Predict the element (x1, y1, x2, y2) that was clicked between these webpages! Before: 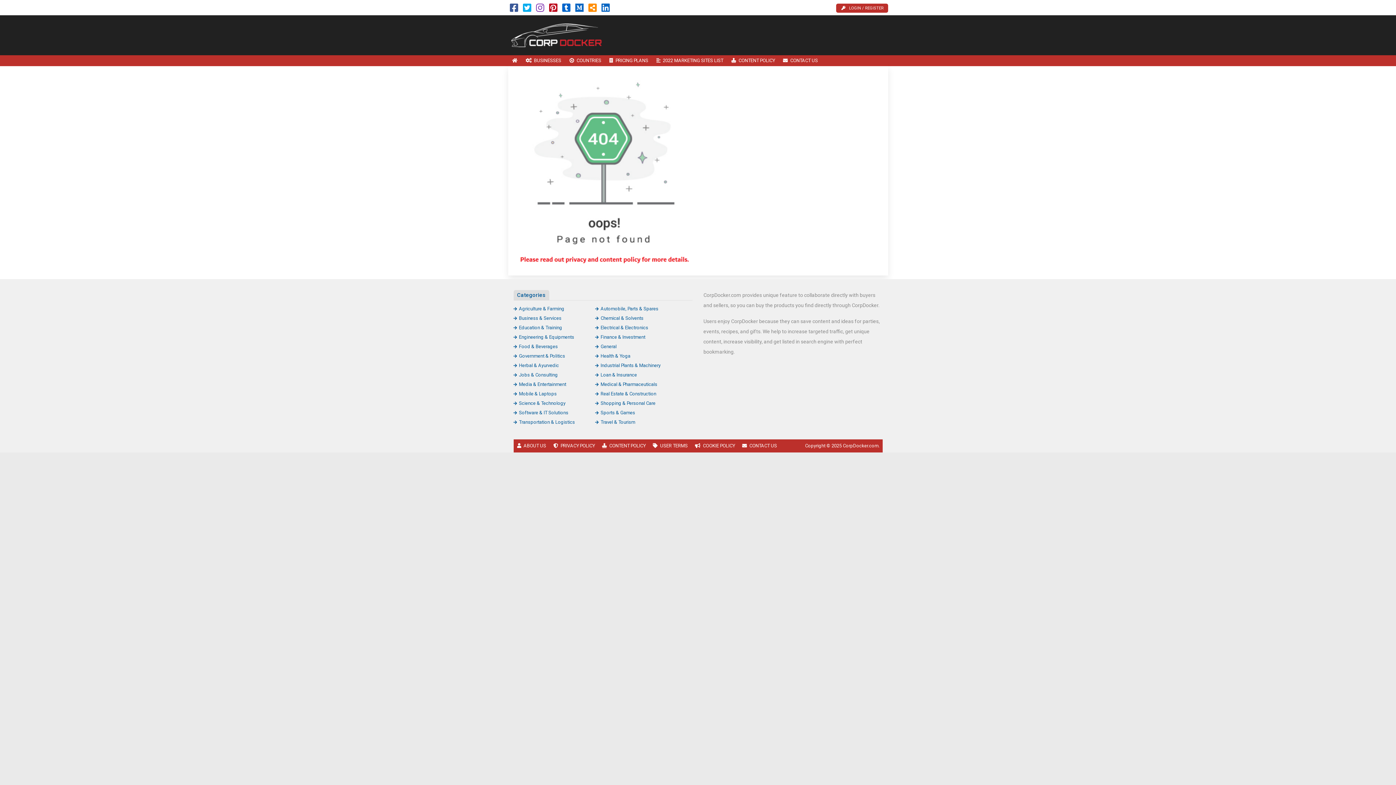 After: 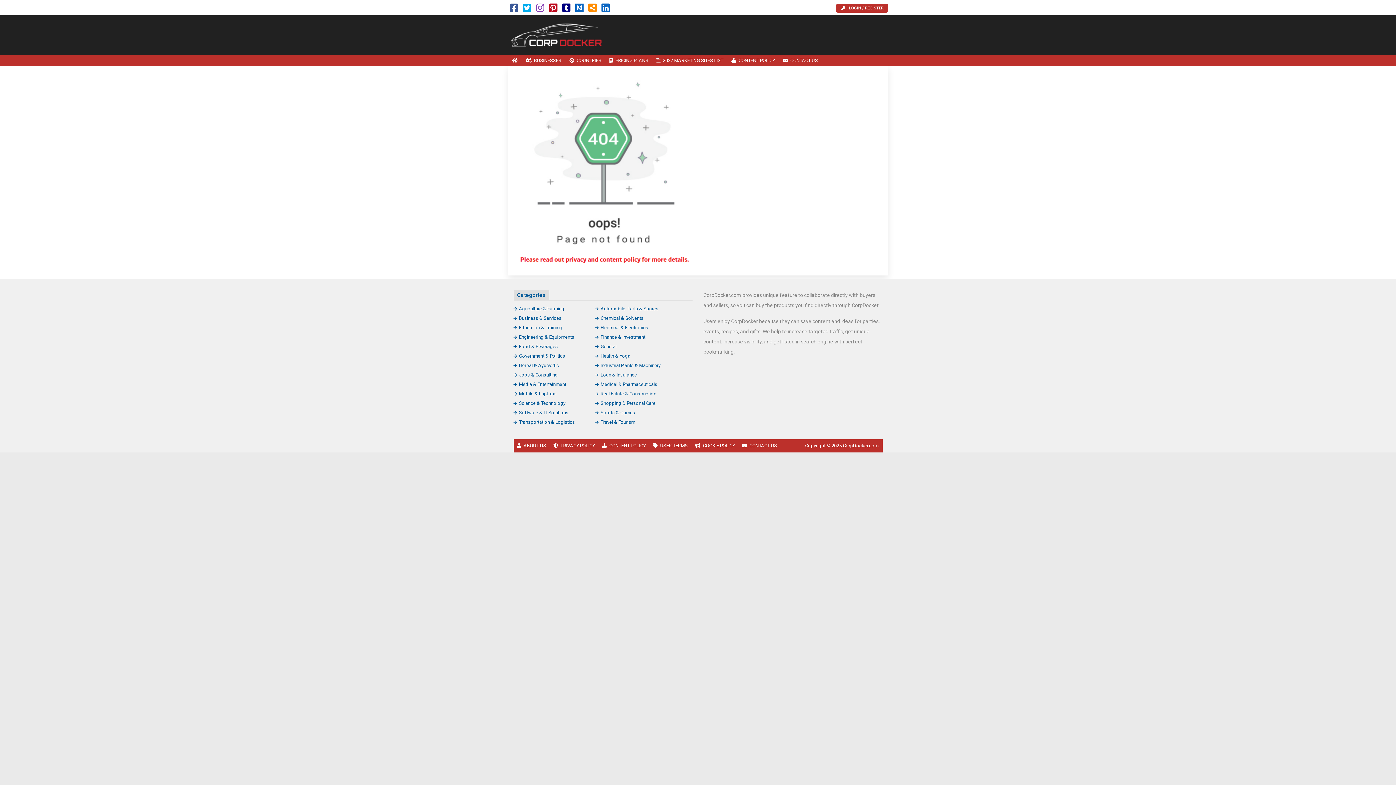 Action: bbox: (562, 6, 570, 12)